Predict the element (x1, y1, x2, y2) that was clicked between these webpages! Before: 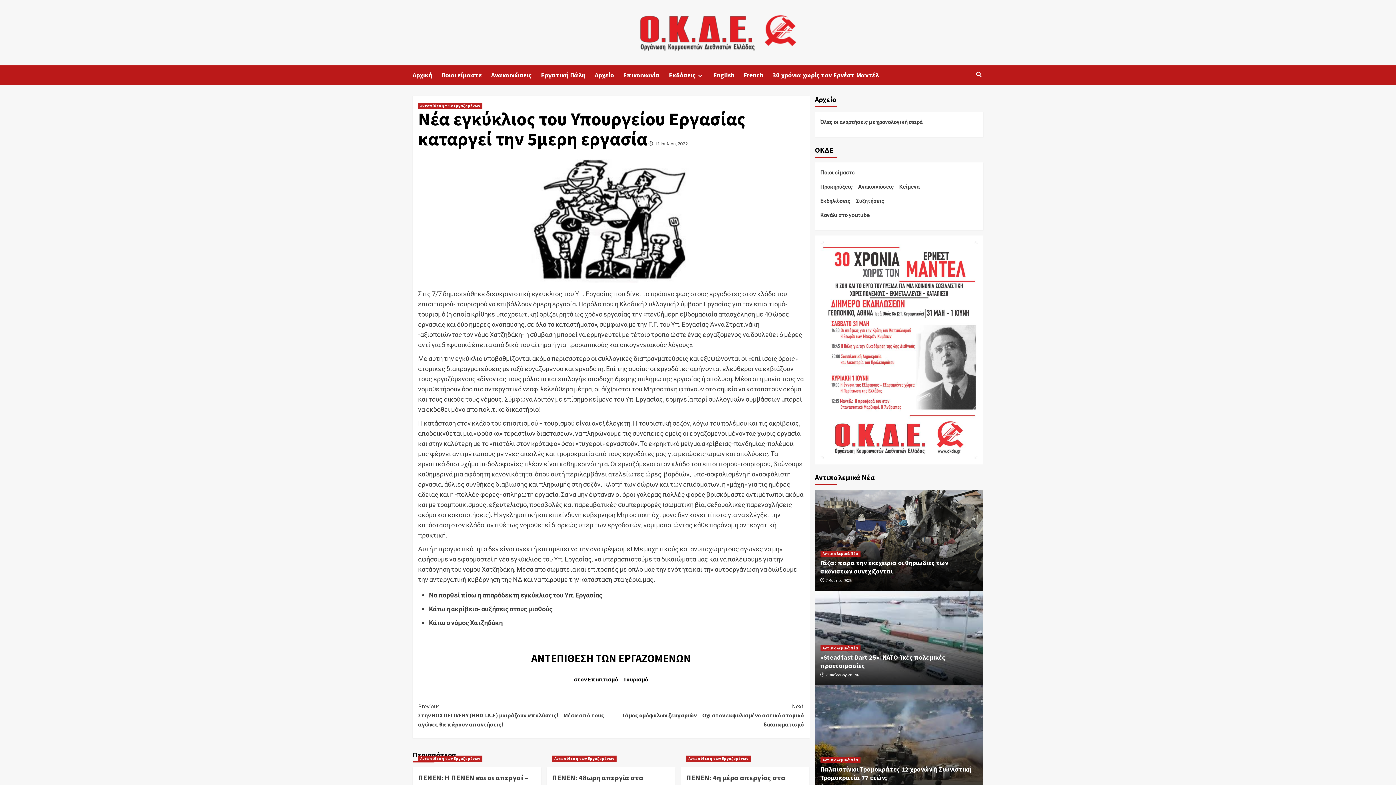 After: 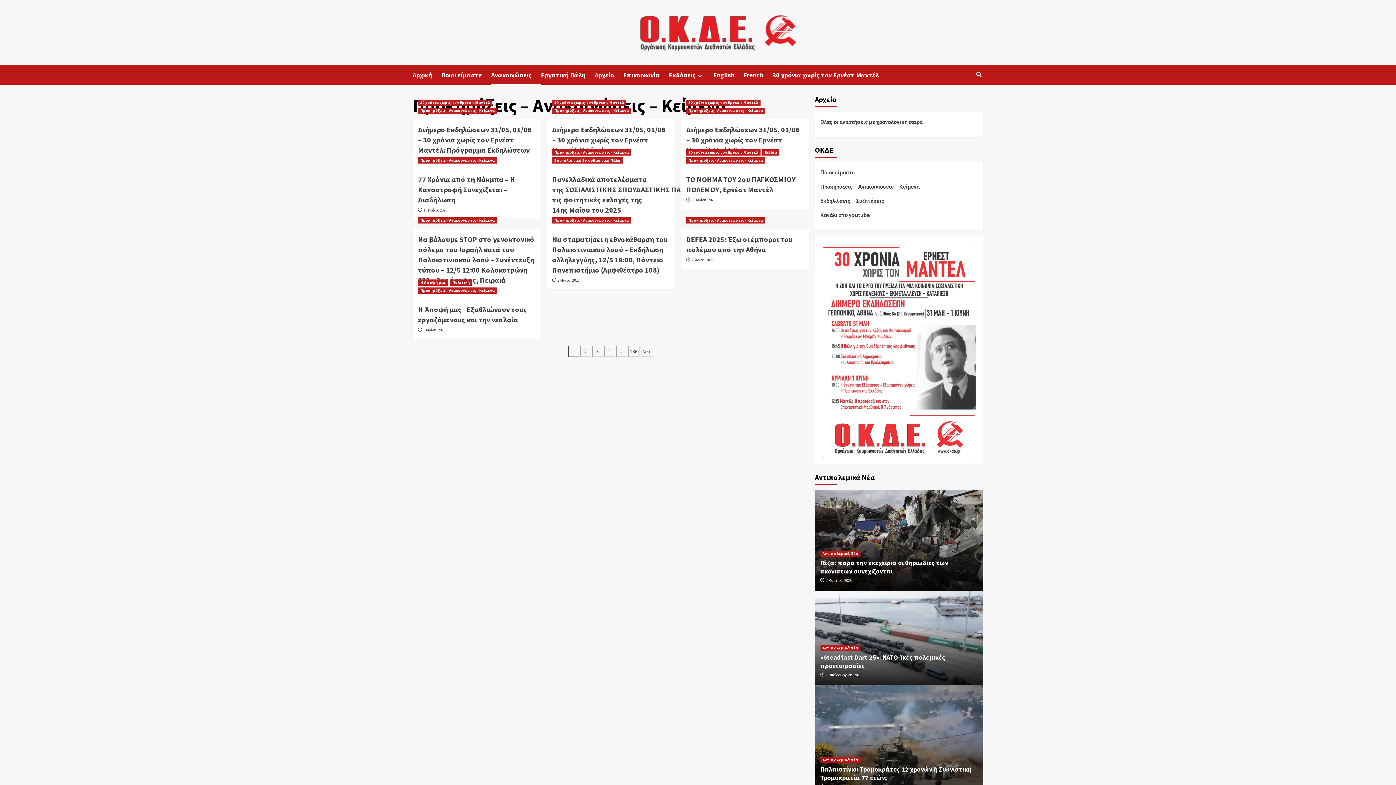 Action: bbox: (820, 182, 978, 196) label: Προκηρύξεις – Ανακοινώσεις – Κείμενα